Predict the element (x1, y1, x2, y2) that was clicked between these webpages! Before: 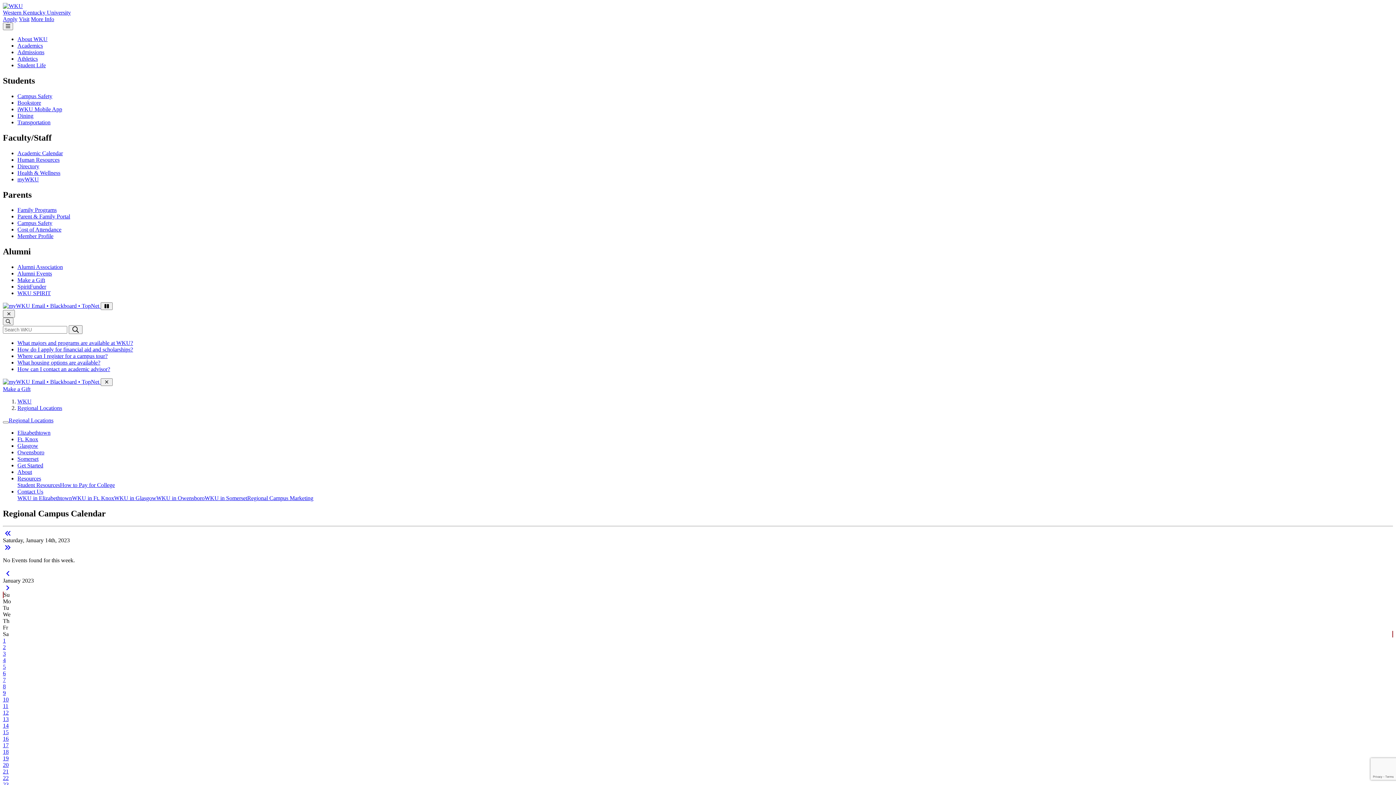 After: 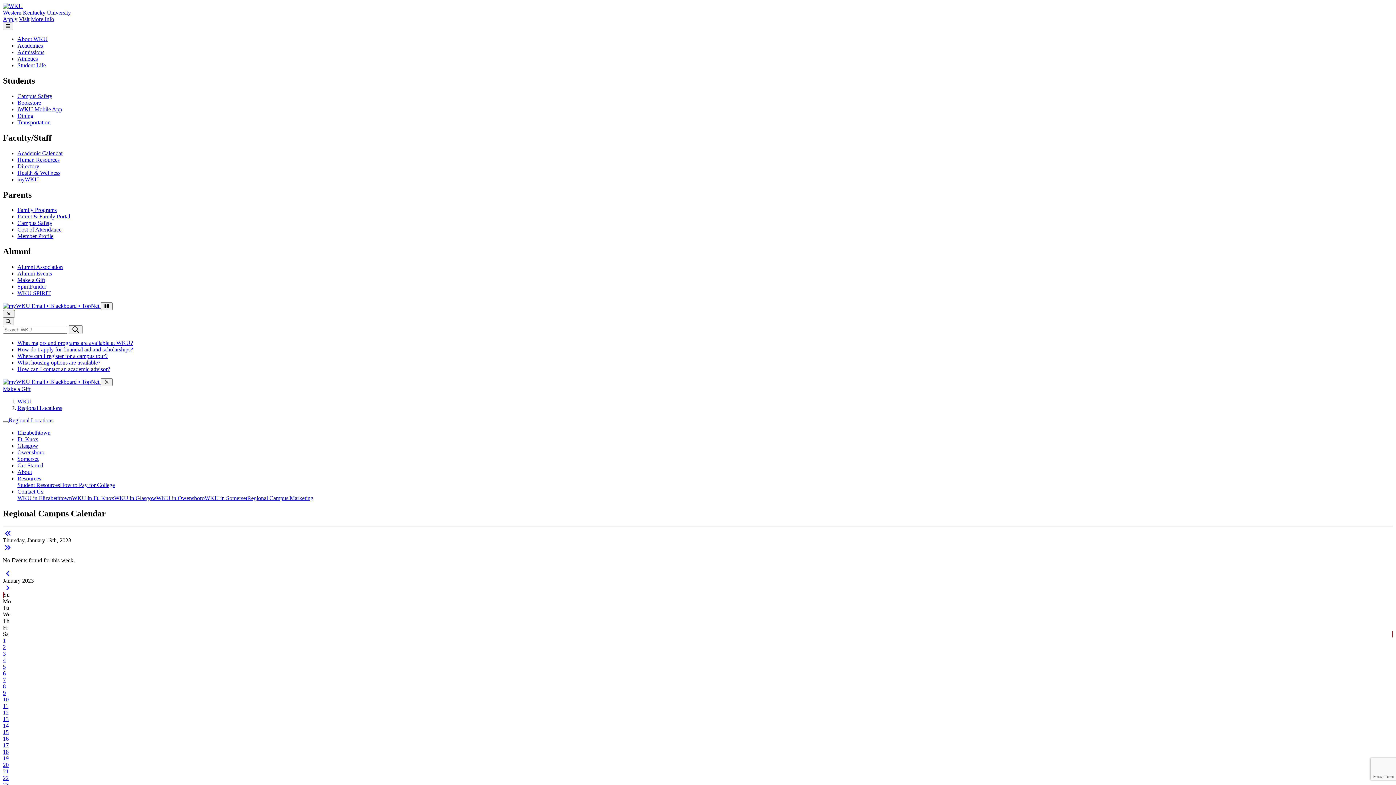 Action: bbox: (2, 755, 8, 761) label: 19